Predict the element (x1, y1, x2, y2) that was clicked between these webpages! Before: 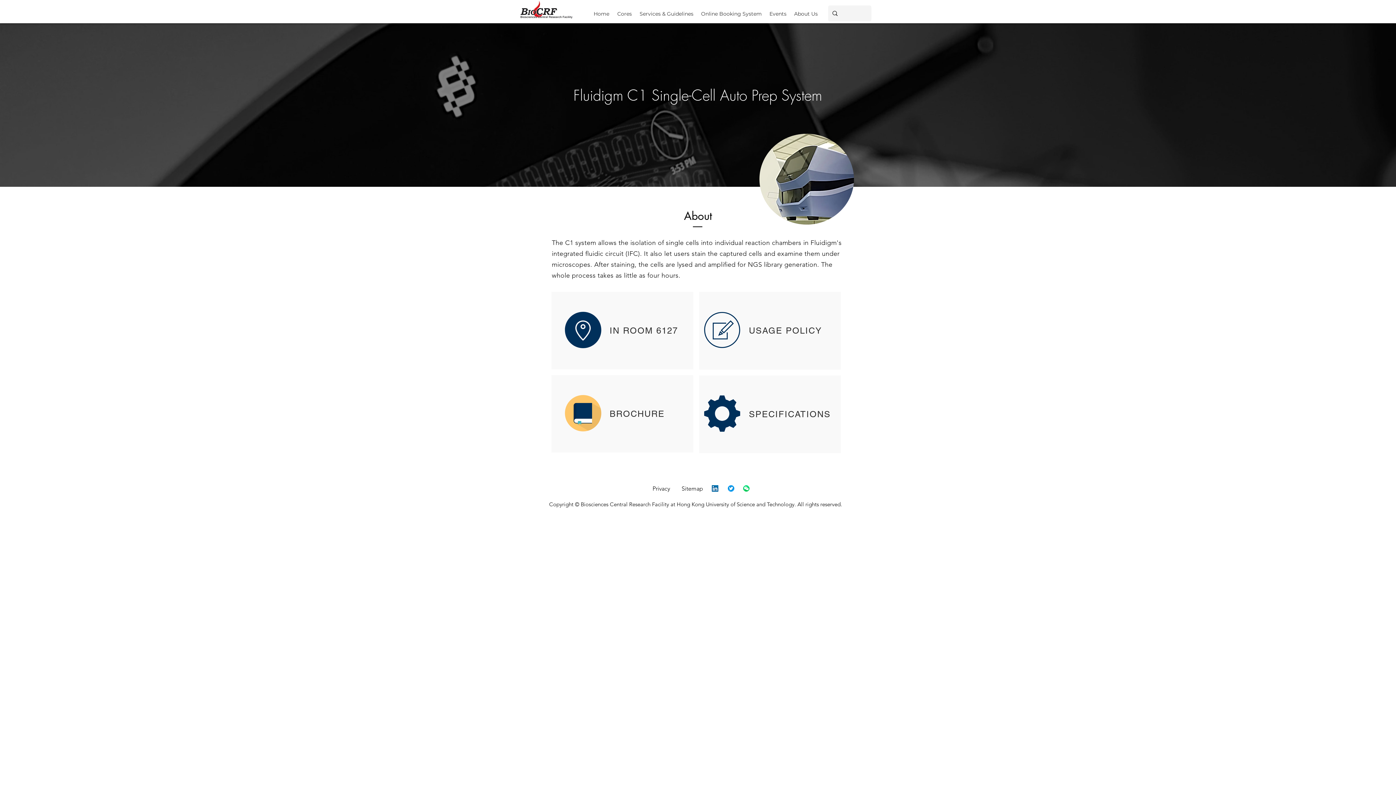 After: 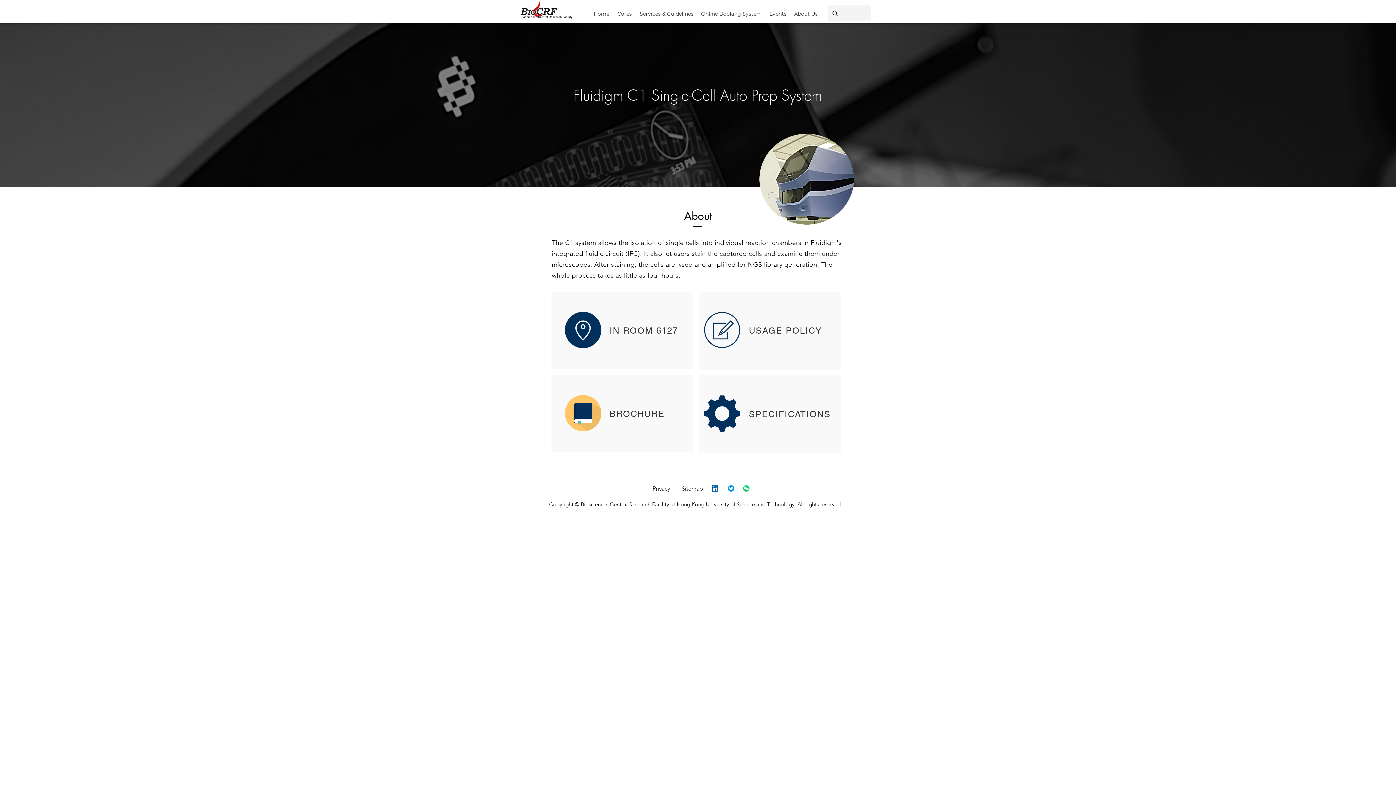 Action: bbox: (728, 485, 734, 492)